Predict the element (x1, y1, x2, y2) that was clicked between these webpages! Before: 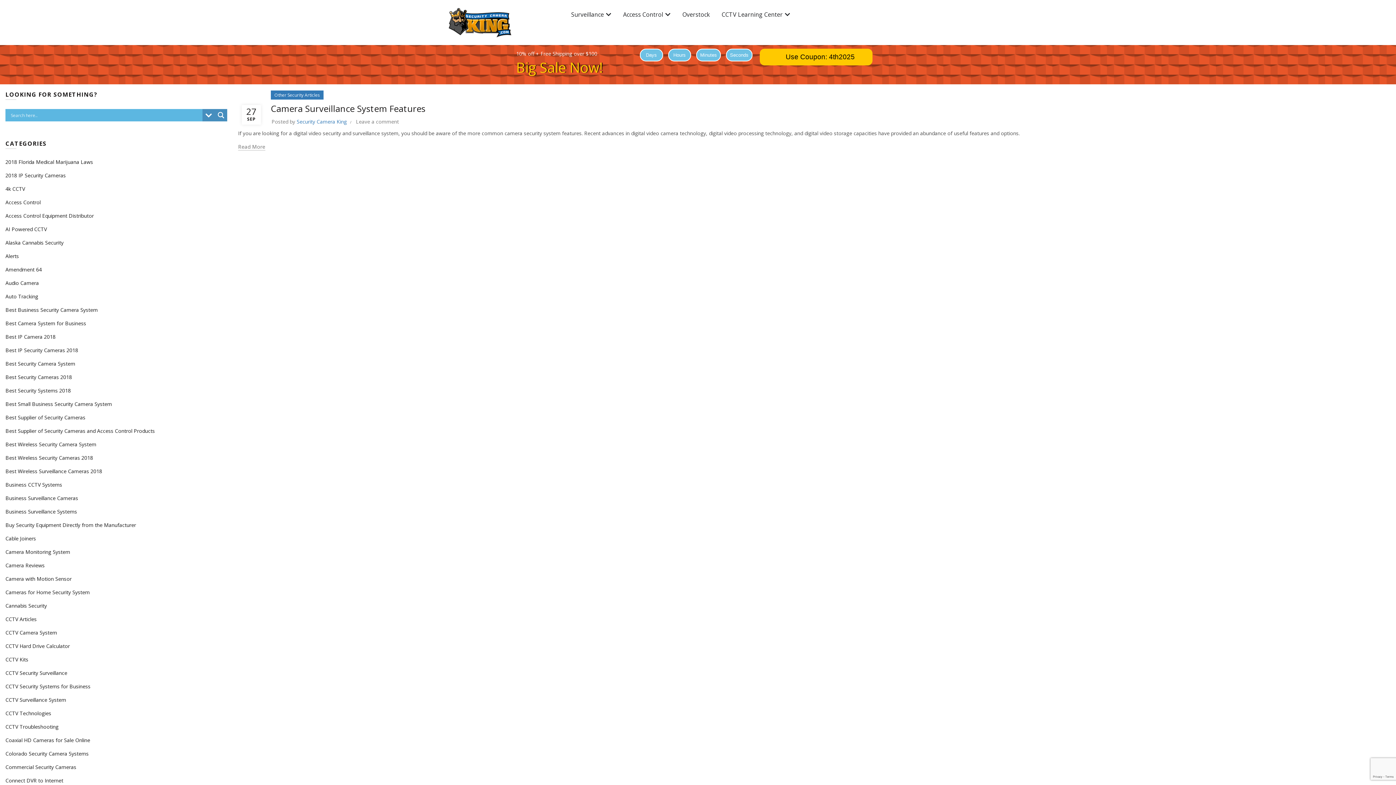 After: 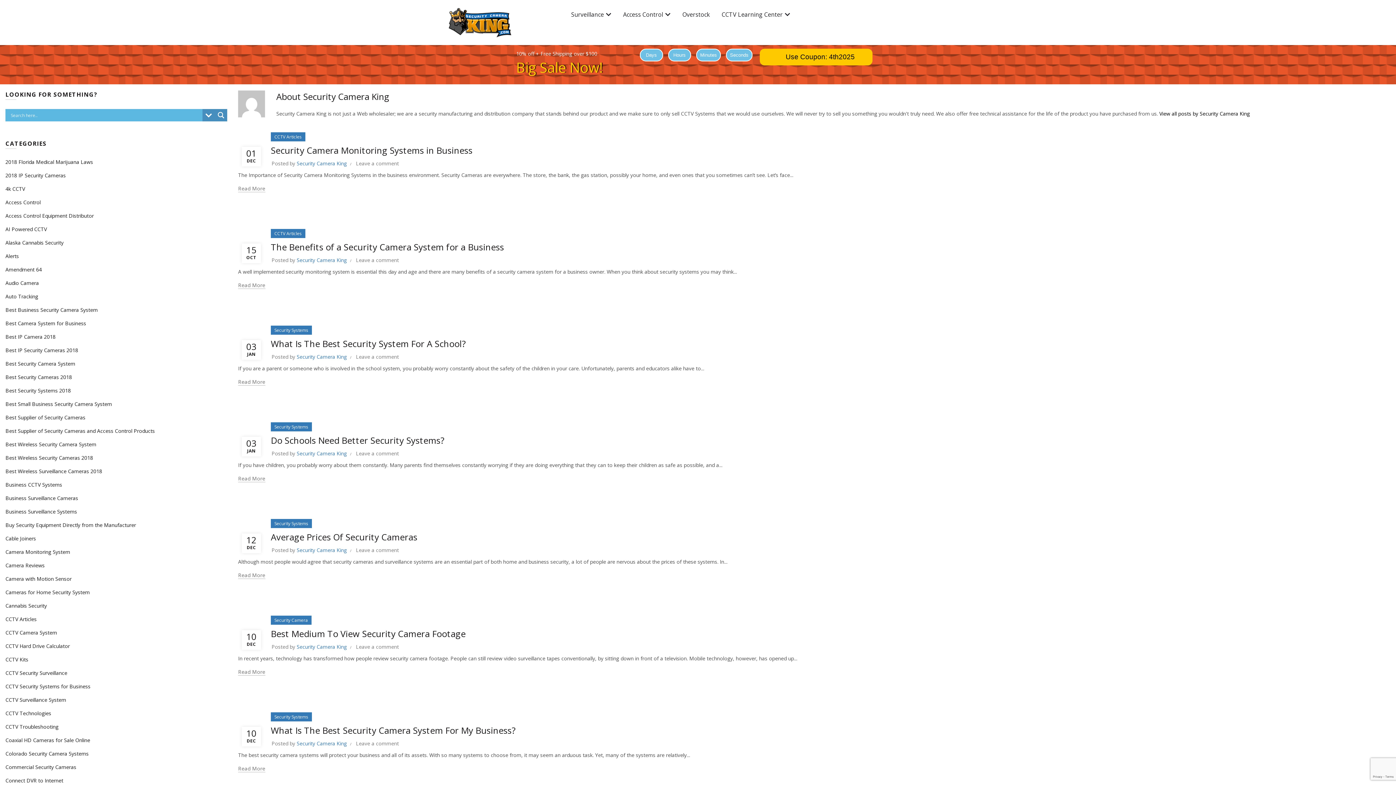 Action: label: Security Camera King  bbox: (296, 118, 348, 125)